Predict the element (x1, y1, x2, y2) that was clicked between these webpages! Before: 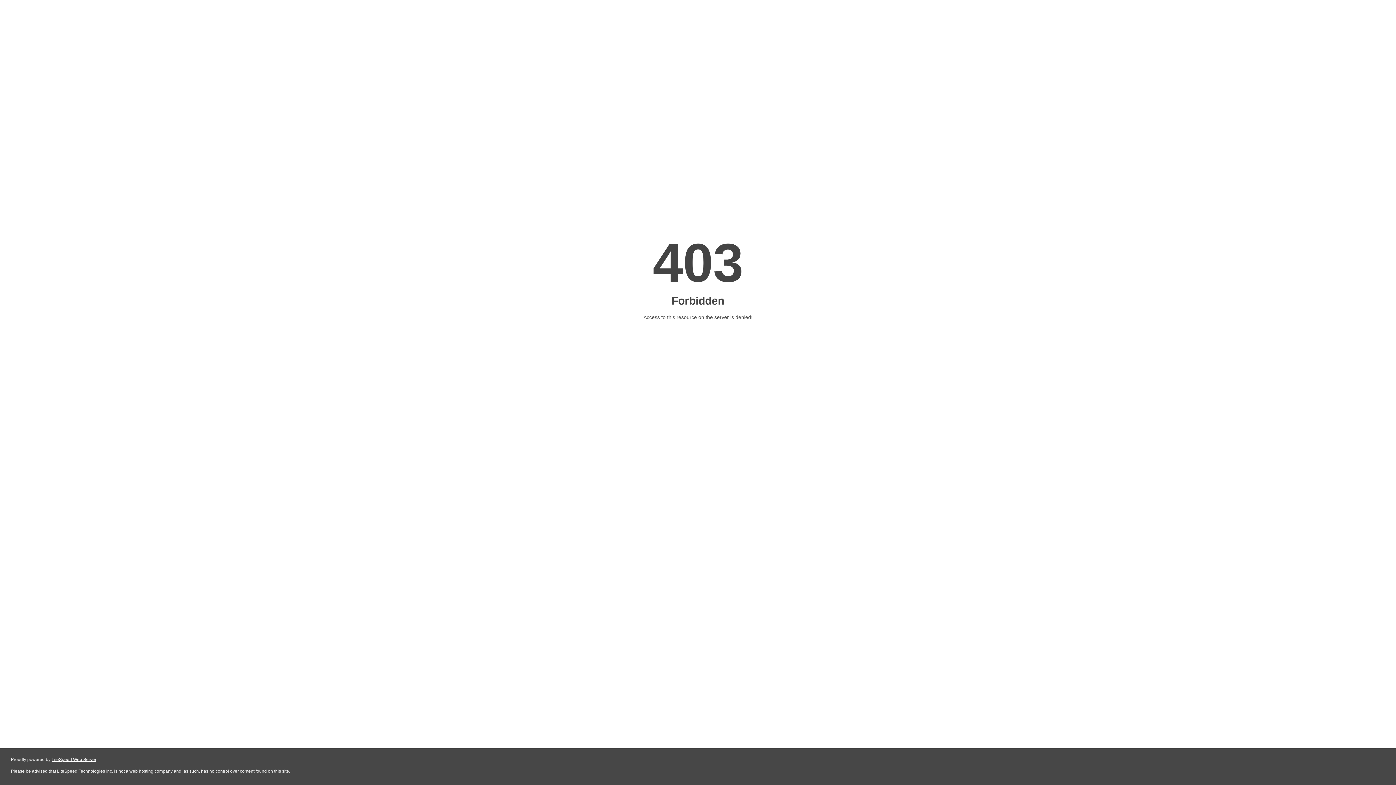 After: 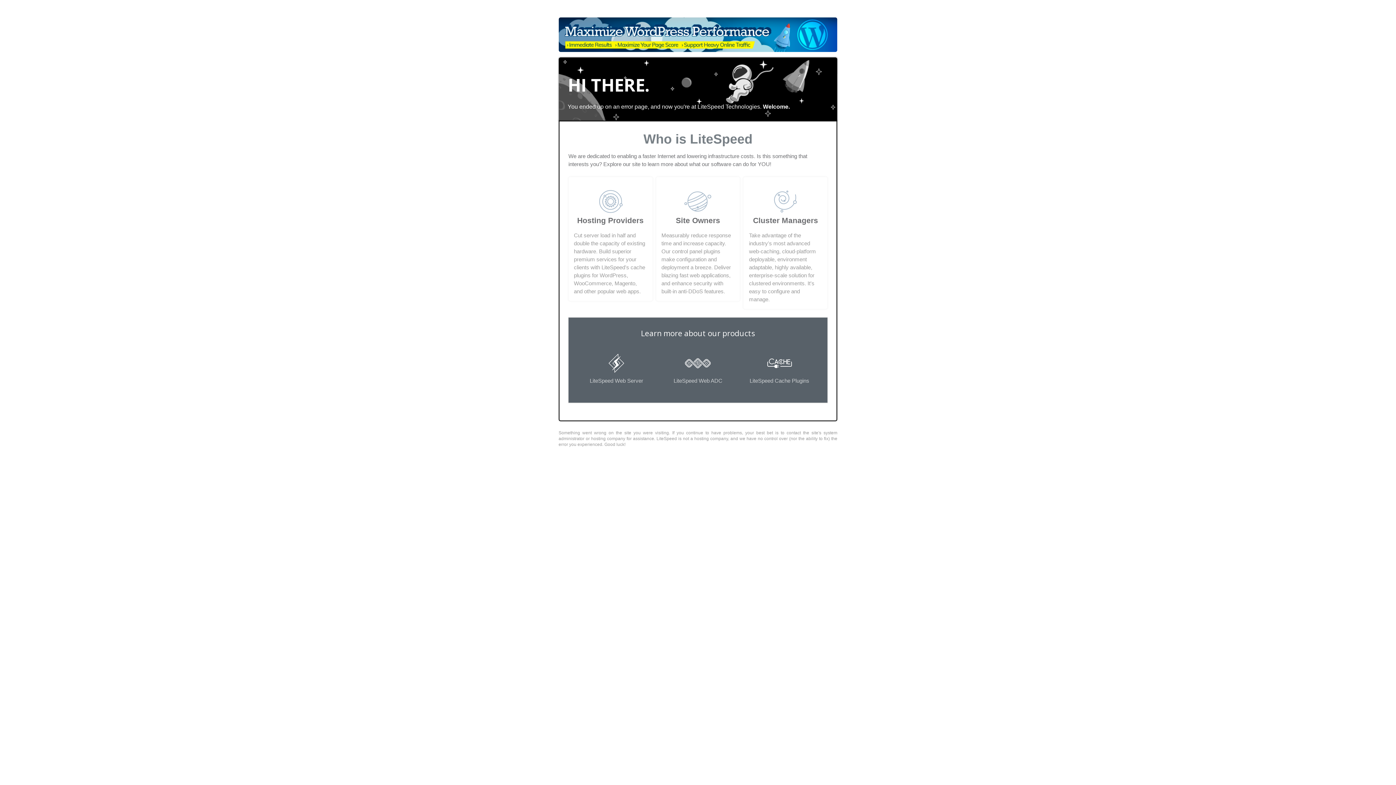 Action: bbox: (51, 757, 96, 762) label: LiteSpeed Web Server